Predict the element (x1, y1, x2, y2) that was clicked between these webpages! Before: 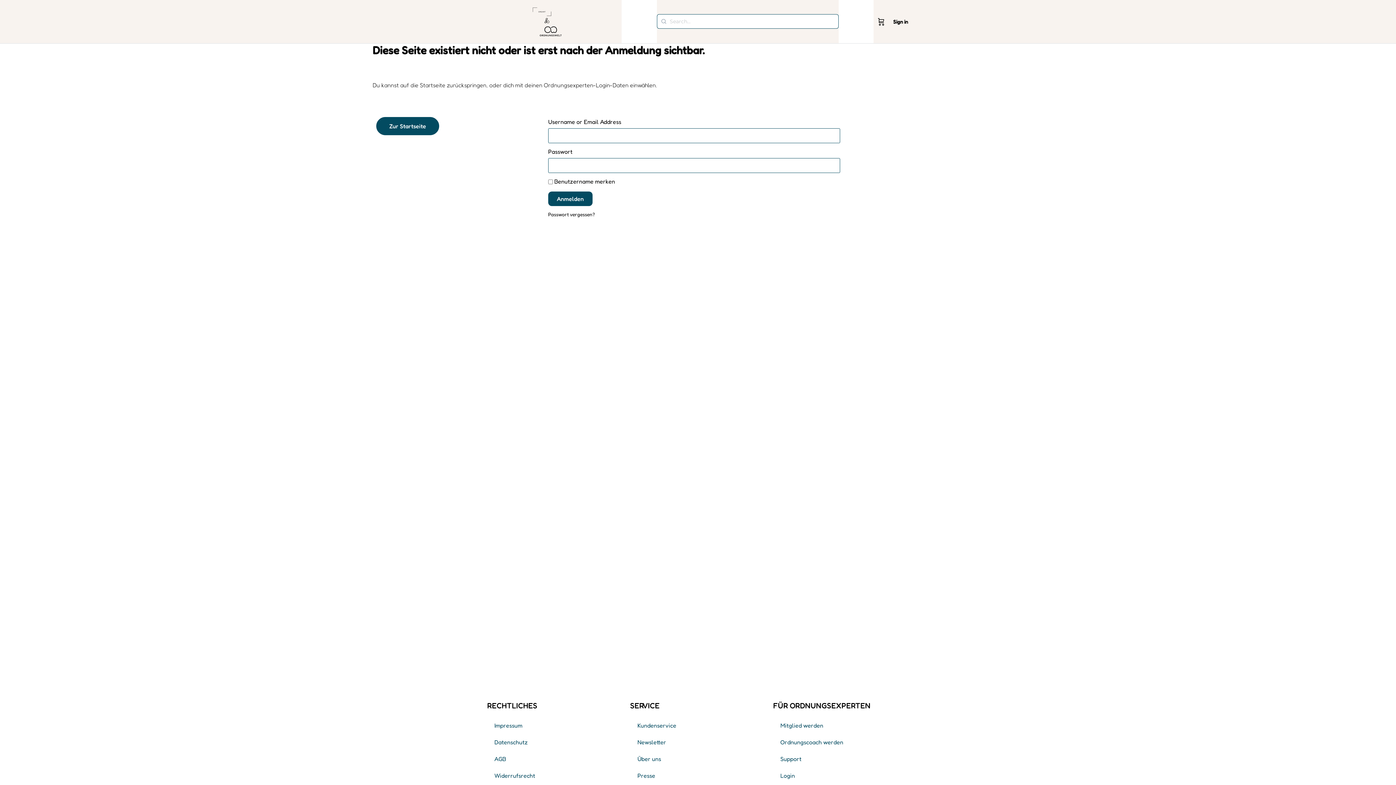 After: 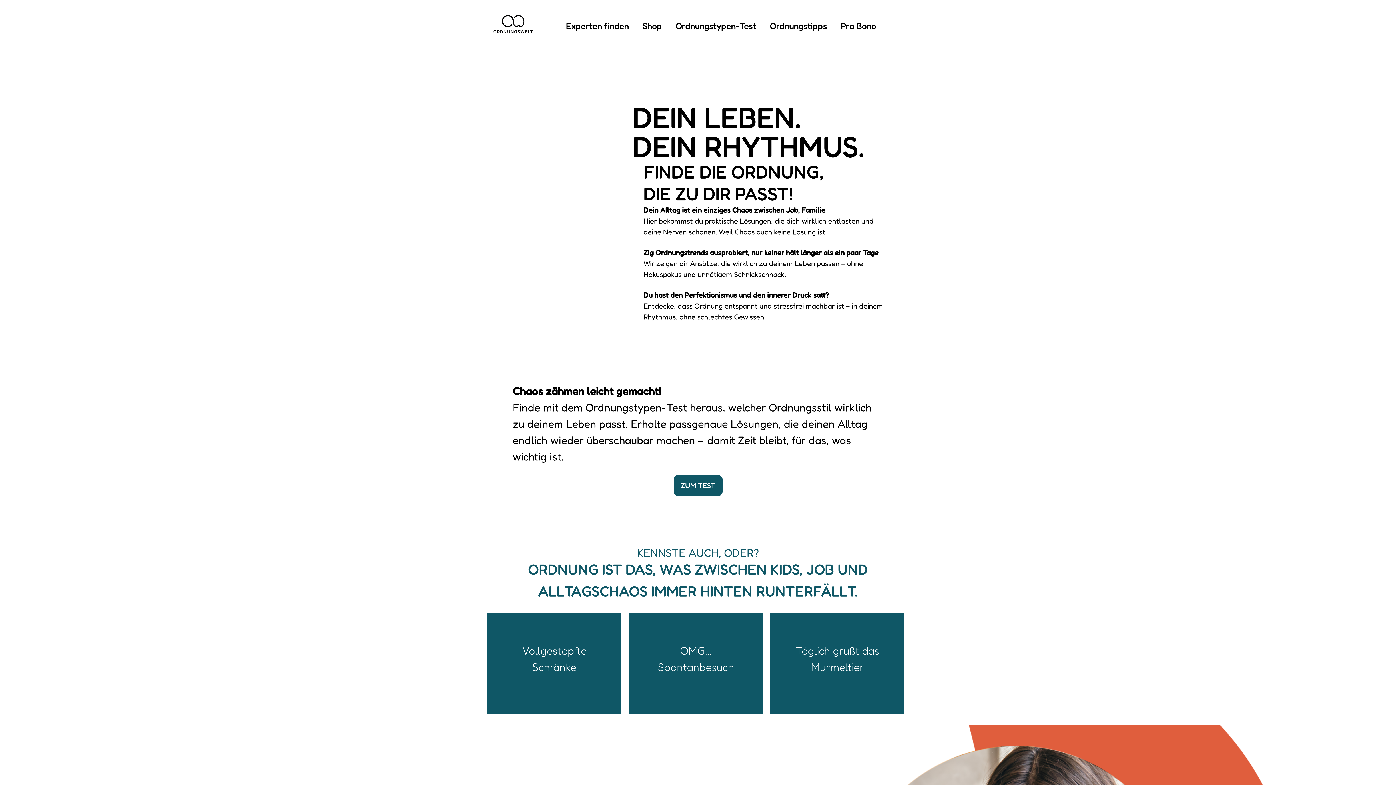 Action: label: Zur Startseite bbox: (376, 116, 439, 135)